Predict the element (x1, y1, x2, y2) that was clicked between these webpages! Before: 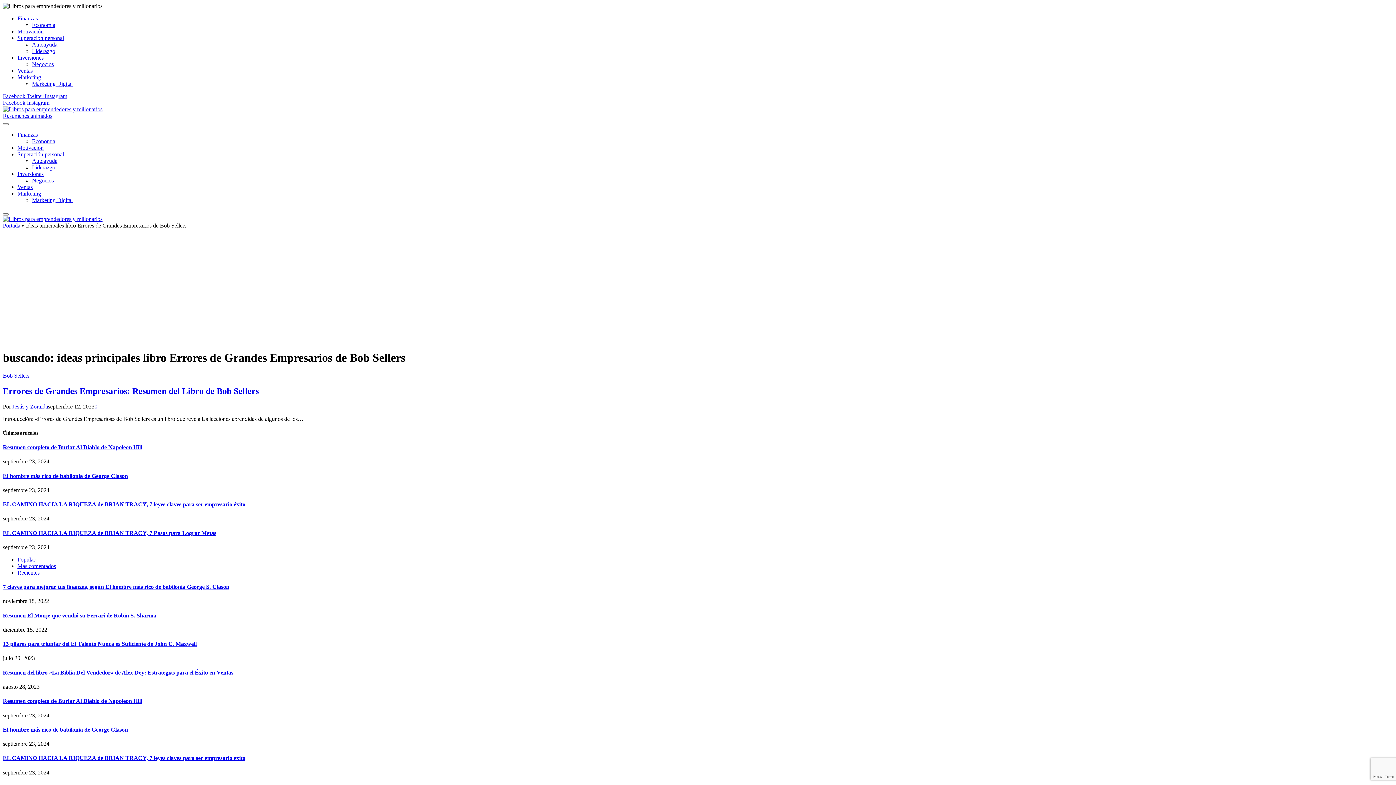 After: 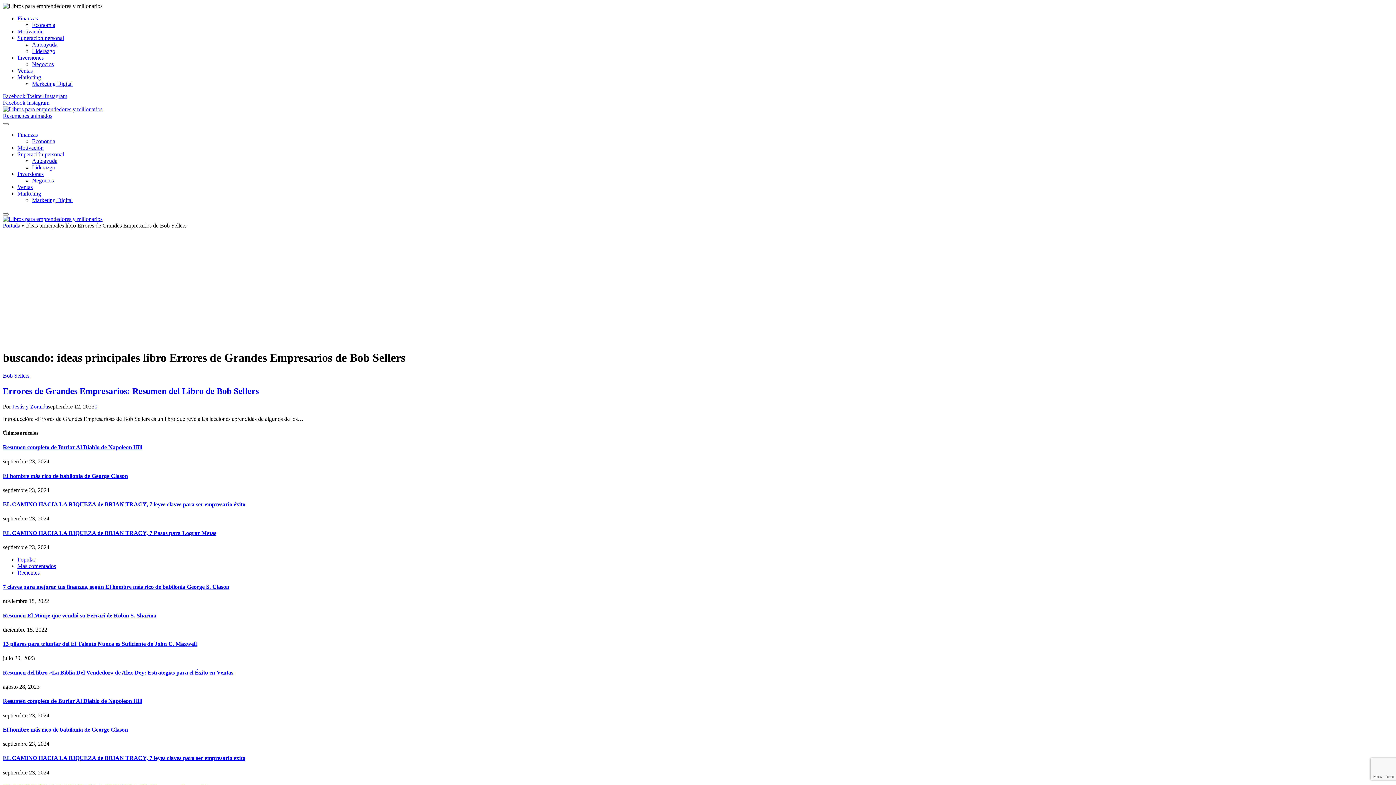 Action: bbox: (44, 93, 67, 99) label: Instagram